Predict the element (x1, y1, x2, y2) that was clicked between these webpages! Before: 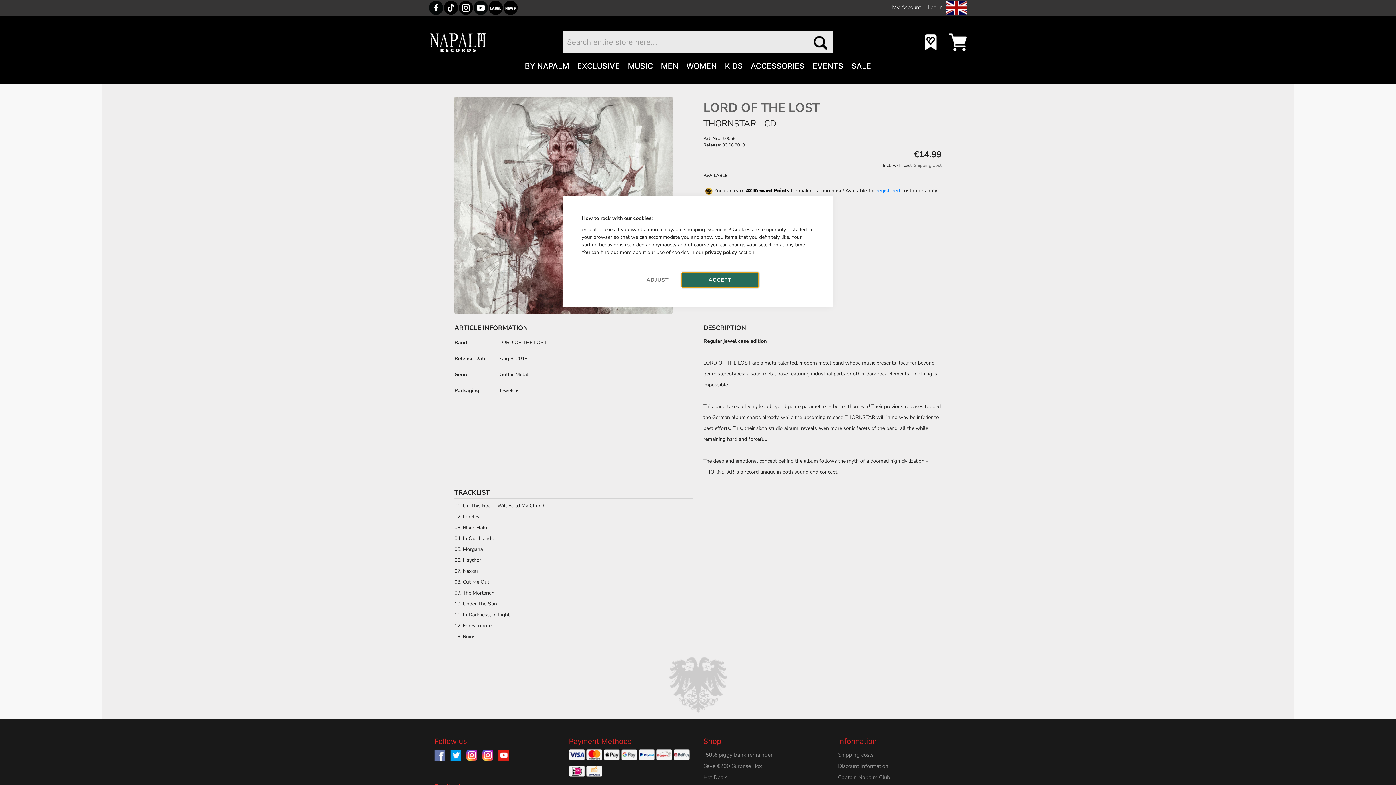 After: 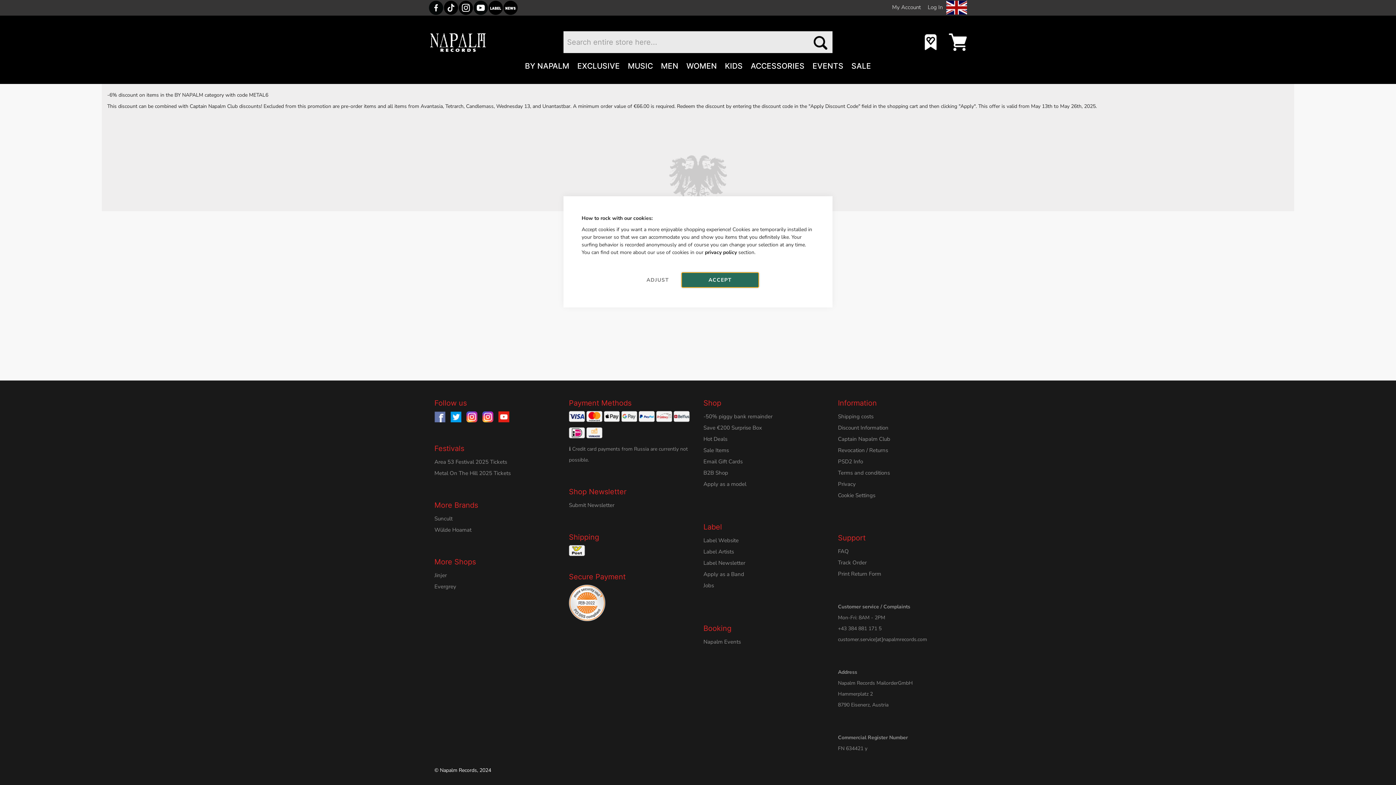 Action: label: Discount Information bbox: (838, 762, 888, 770)